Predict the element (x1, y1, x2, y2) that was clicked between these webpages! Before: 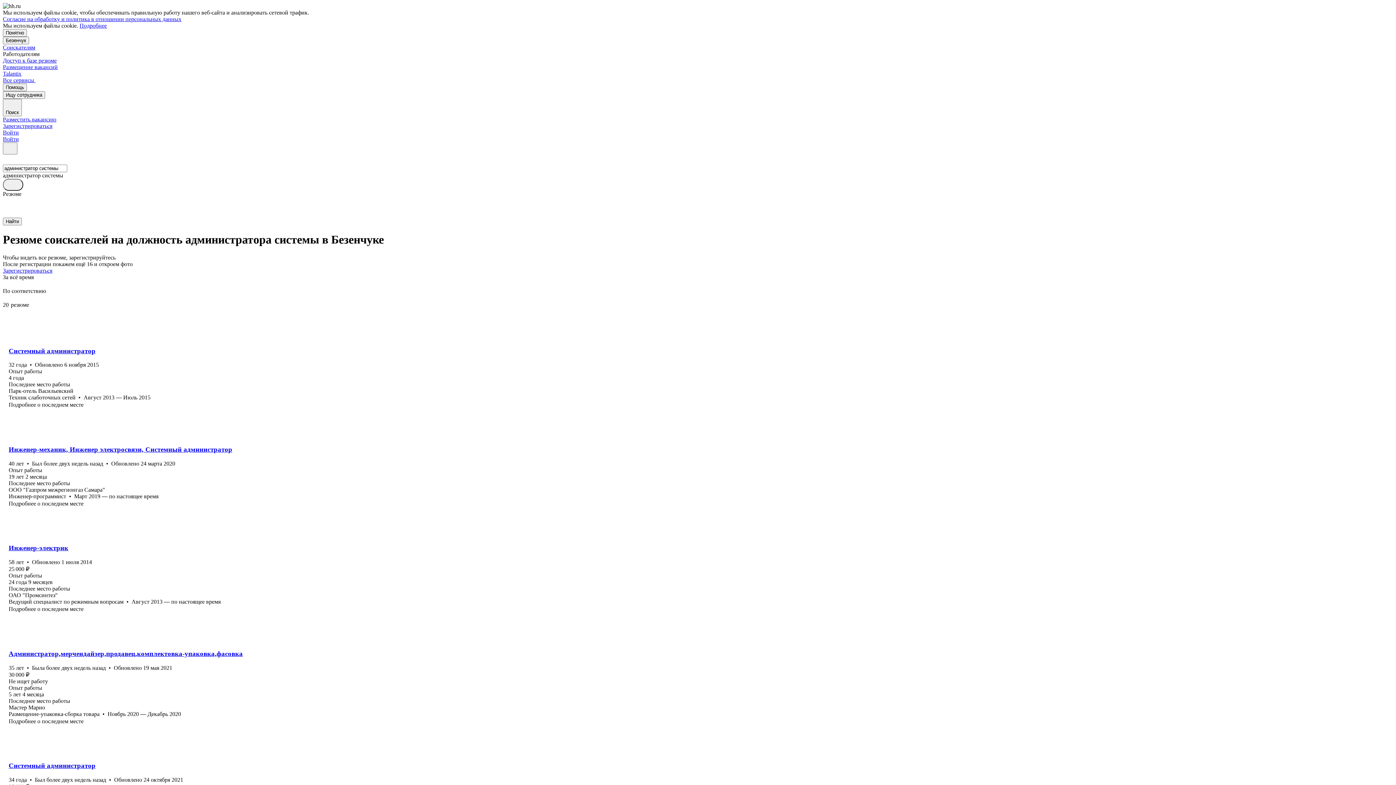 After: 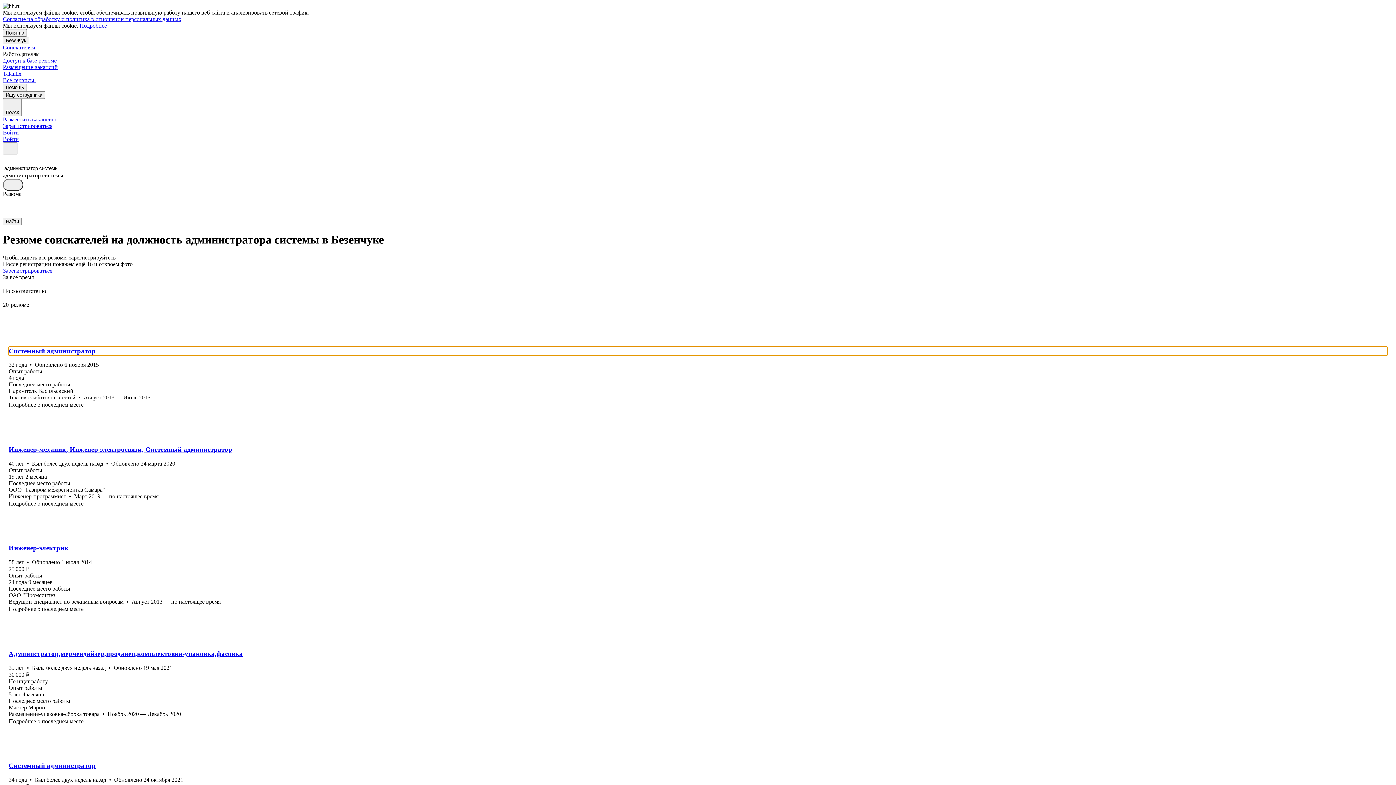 Action: label: Системный администратор bbox: (8, 347, 1387, 355)